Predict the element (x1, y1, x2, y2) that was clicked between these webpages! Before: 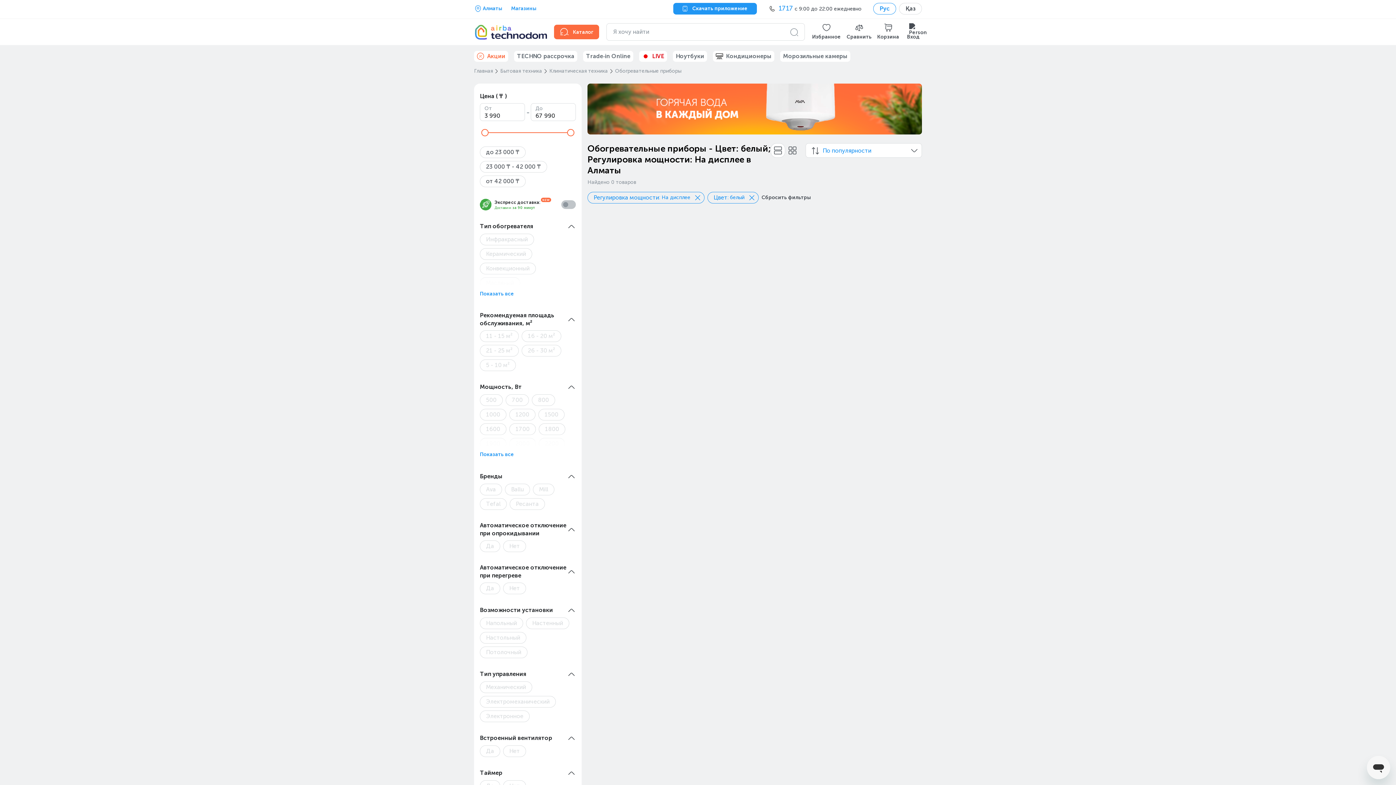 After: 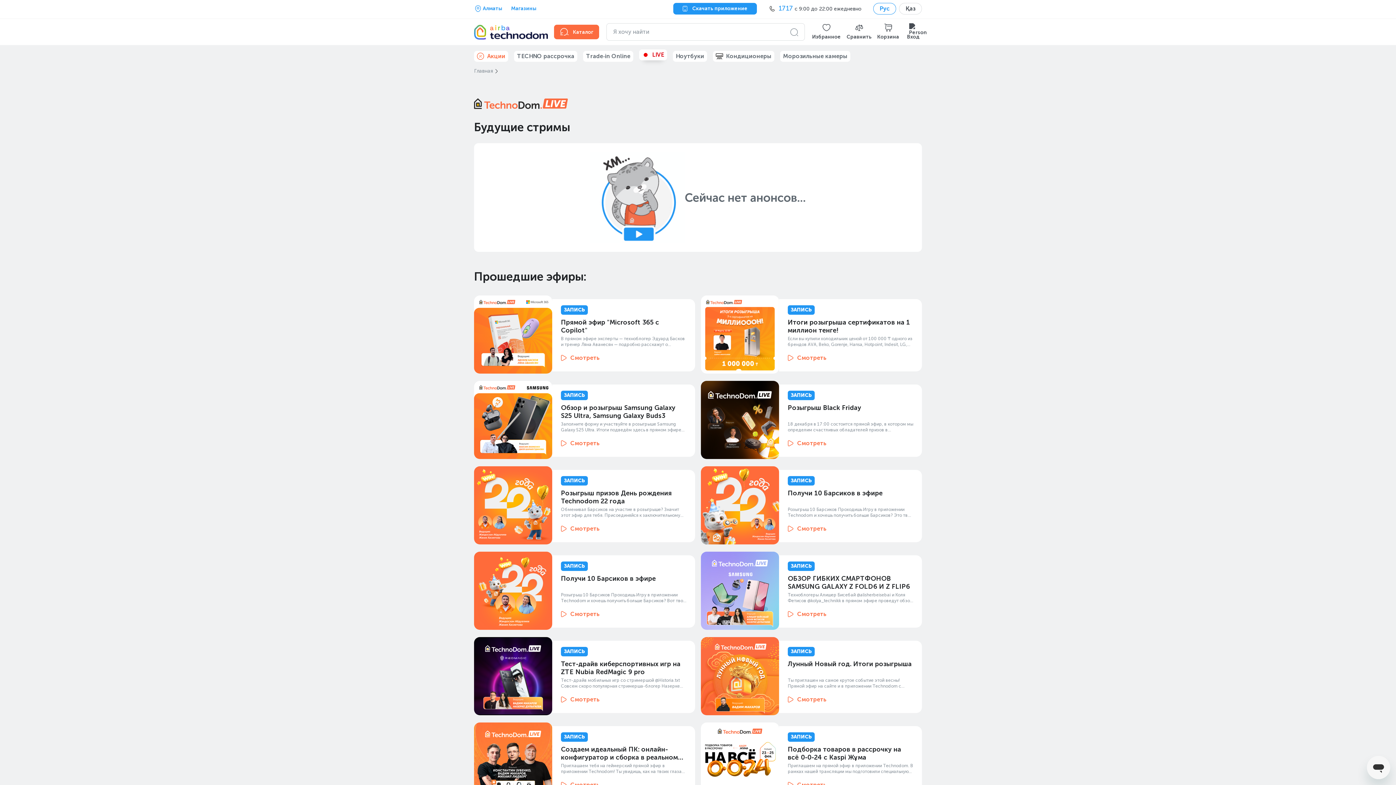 Action: label: LIVE bbox: (639, 50, 667, 61)